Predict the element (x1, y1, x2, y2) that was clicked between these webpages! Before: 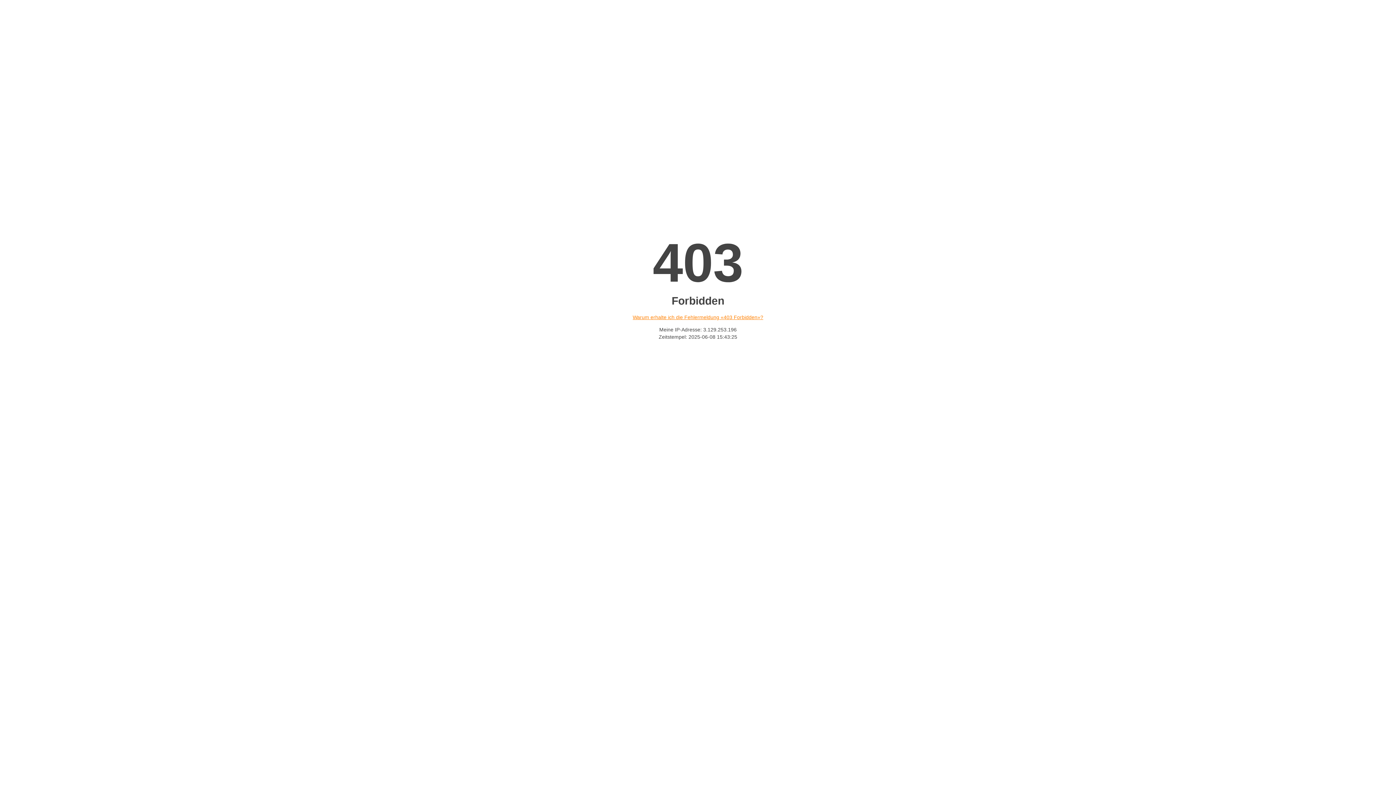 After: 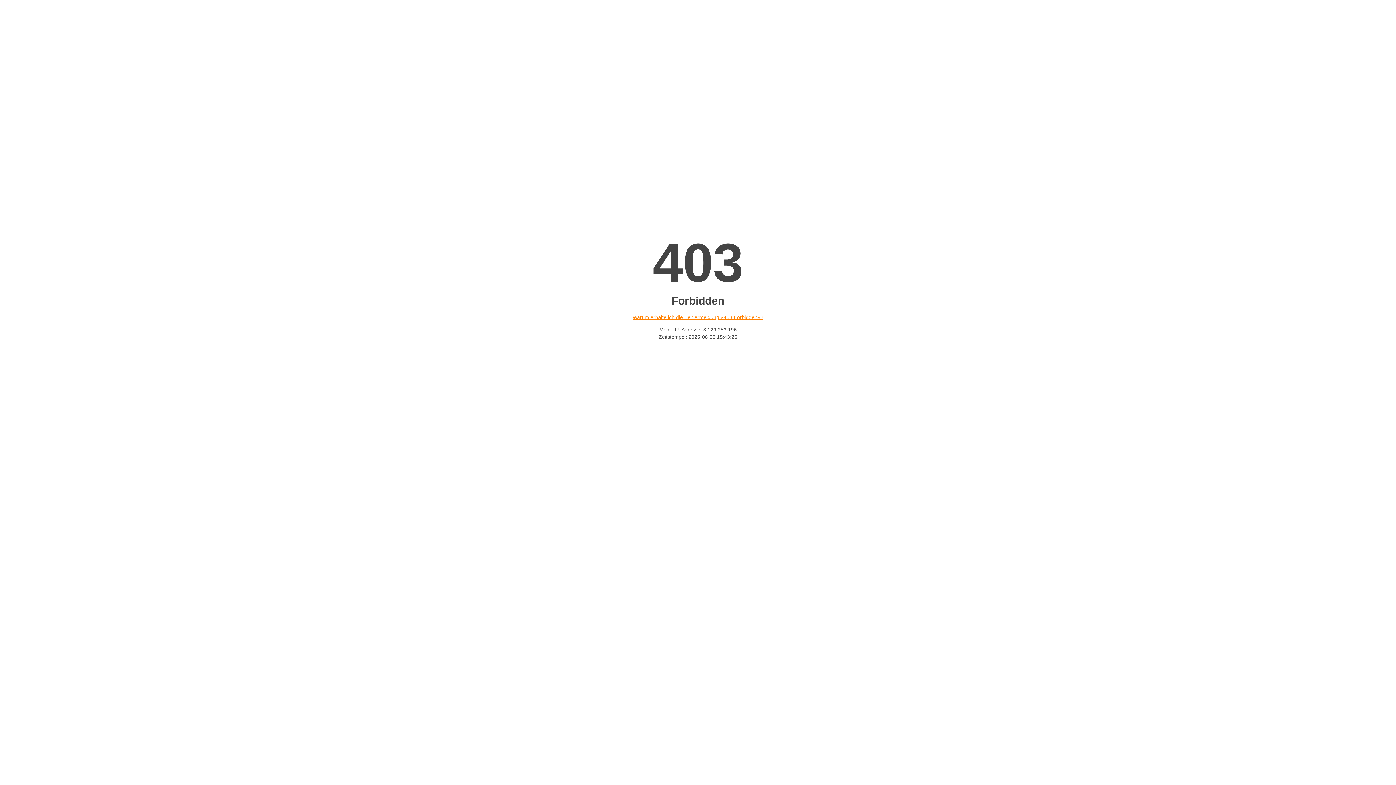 Action: bbox: (632, 314, 763, 320) label: Warum erhalte ich die Fehlermeldung «403 Forbidden»?